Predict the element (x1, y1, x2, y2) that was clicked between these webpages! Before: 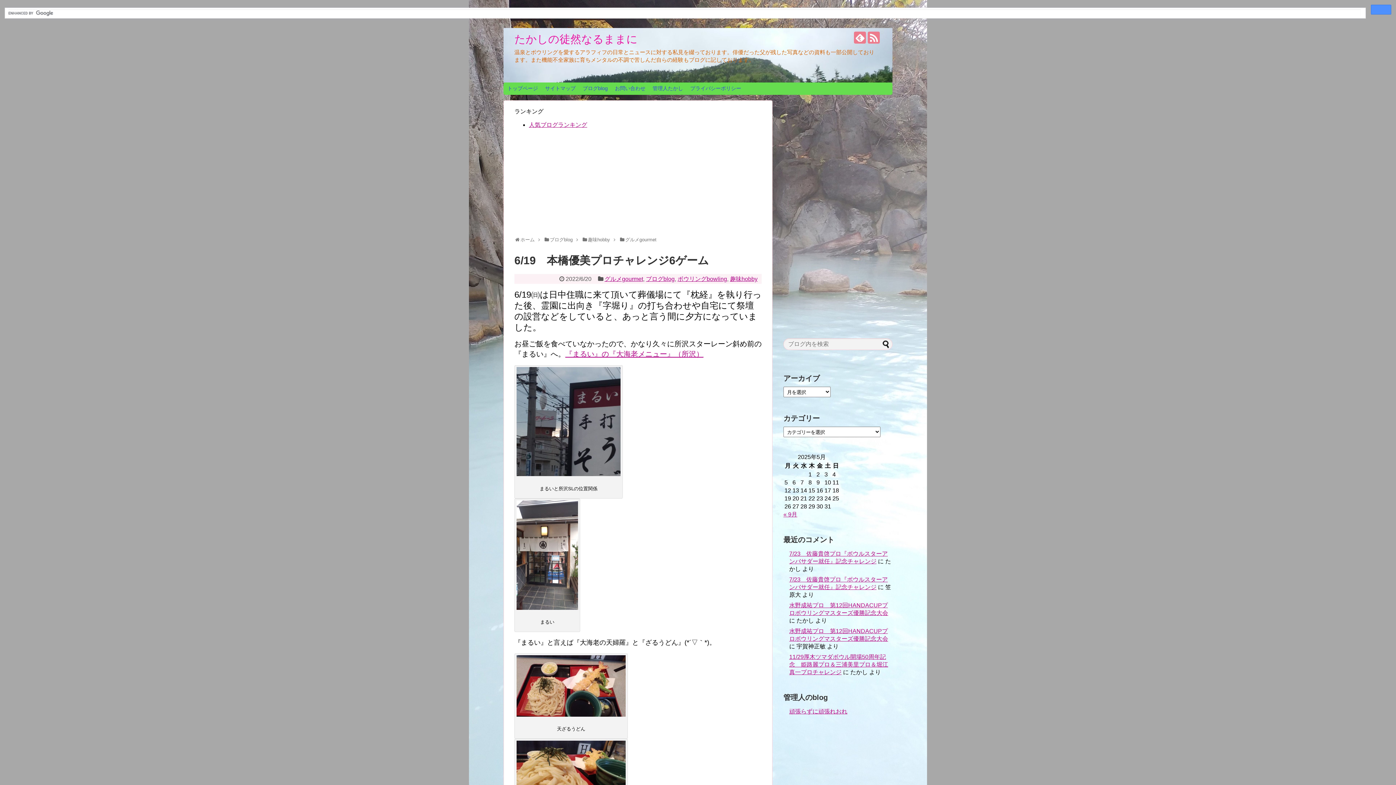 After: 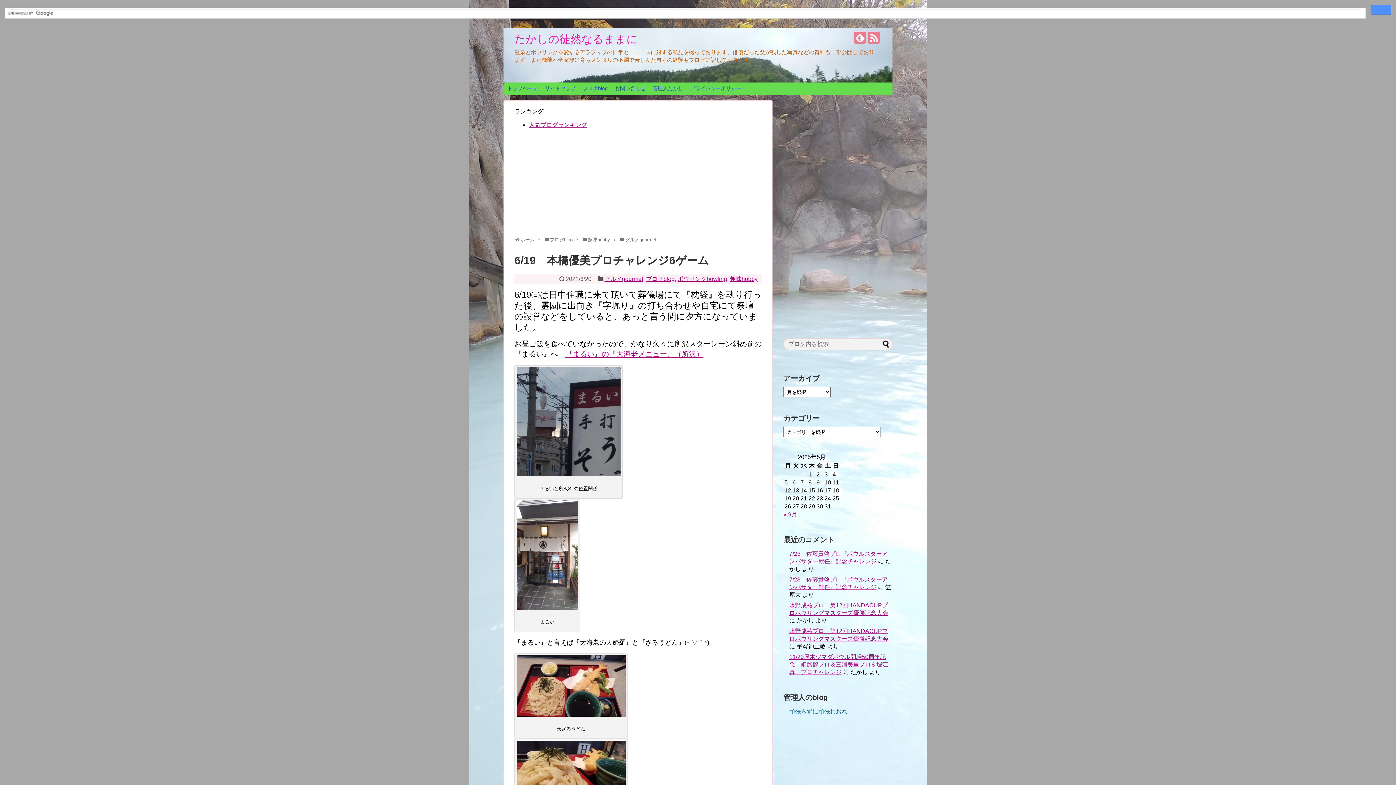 Action: bbox: (789, 708, 847, 714) label: 頑張らずに頑張れおれ